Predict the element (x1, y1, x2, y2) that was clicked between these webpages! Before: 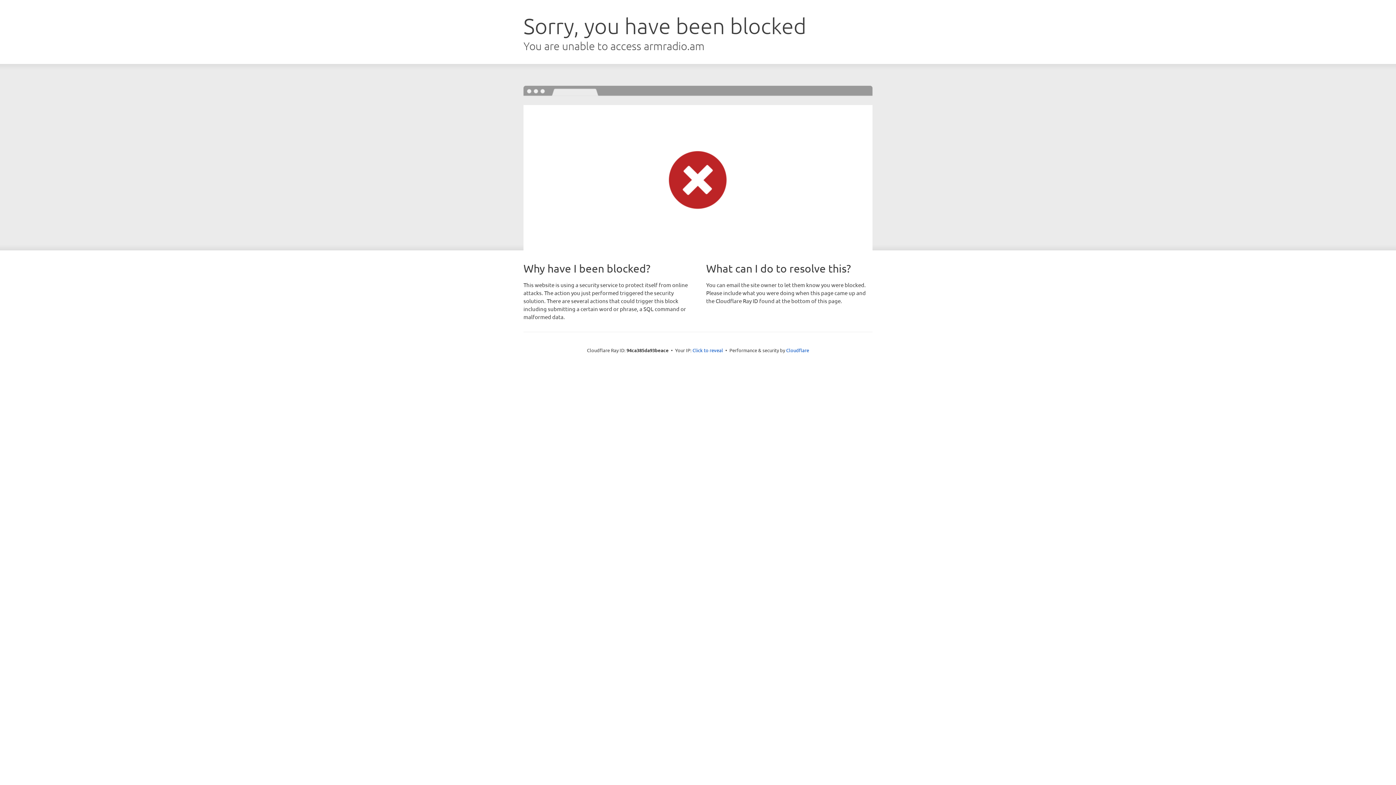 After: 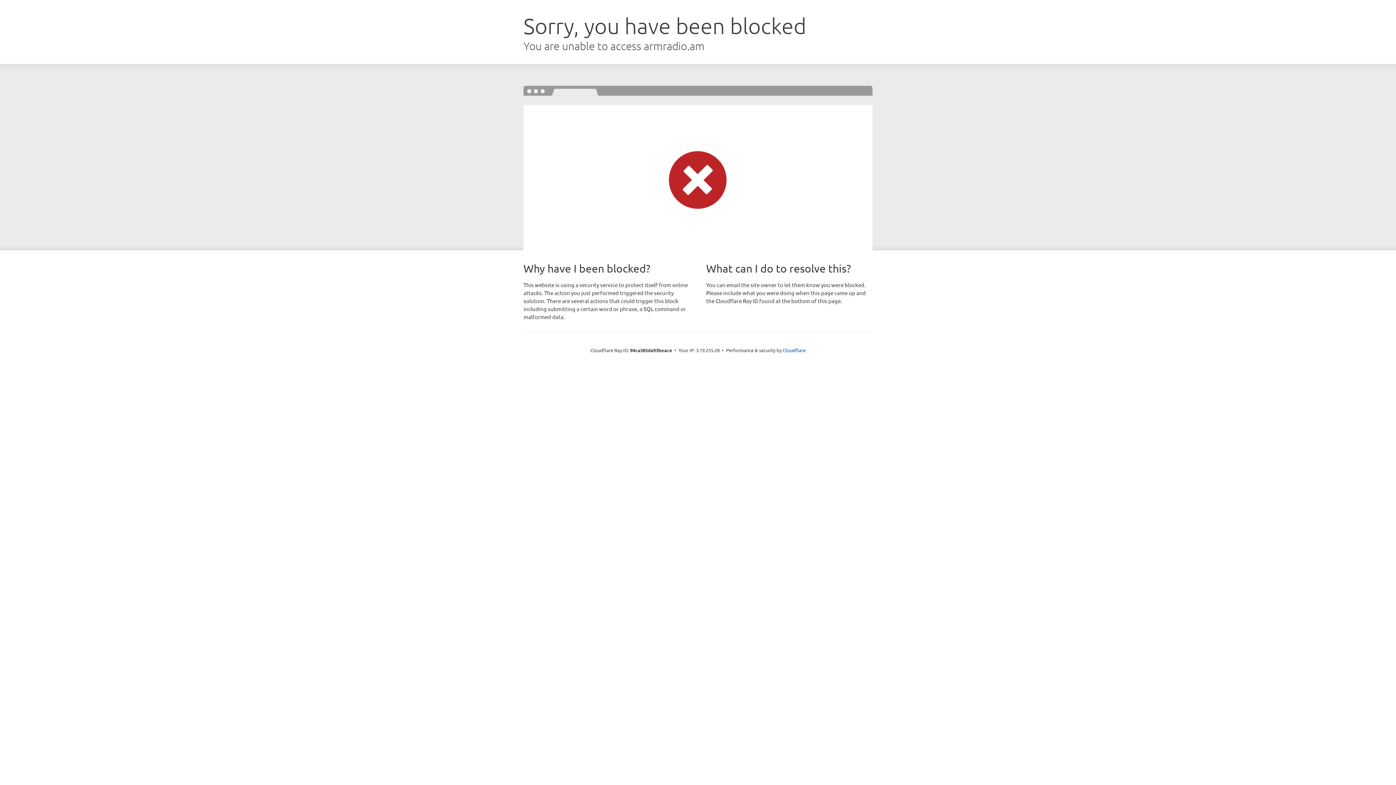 Action: bbox: (692, 346, 723, 353) label: Click to reveal